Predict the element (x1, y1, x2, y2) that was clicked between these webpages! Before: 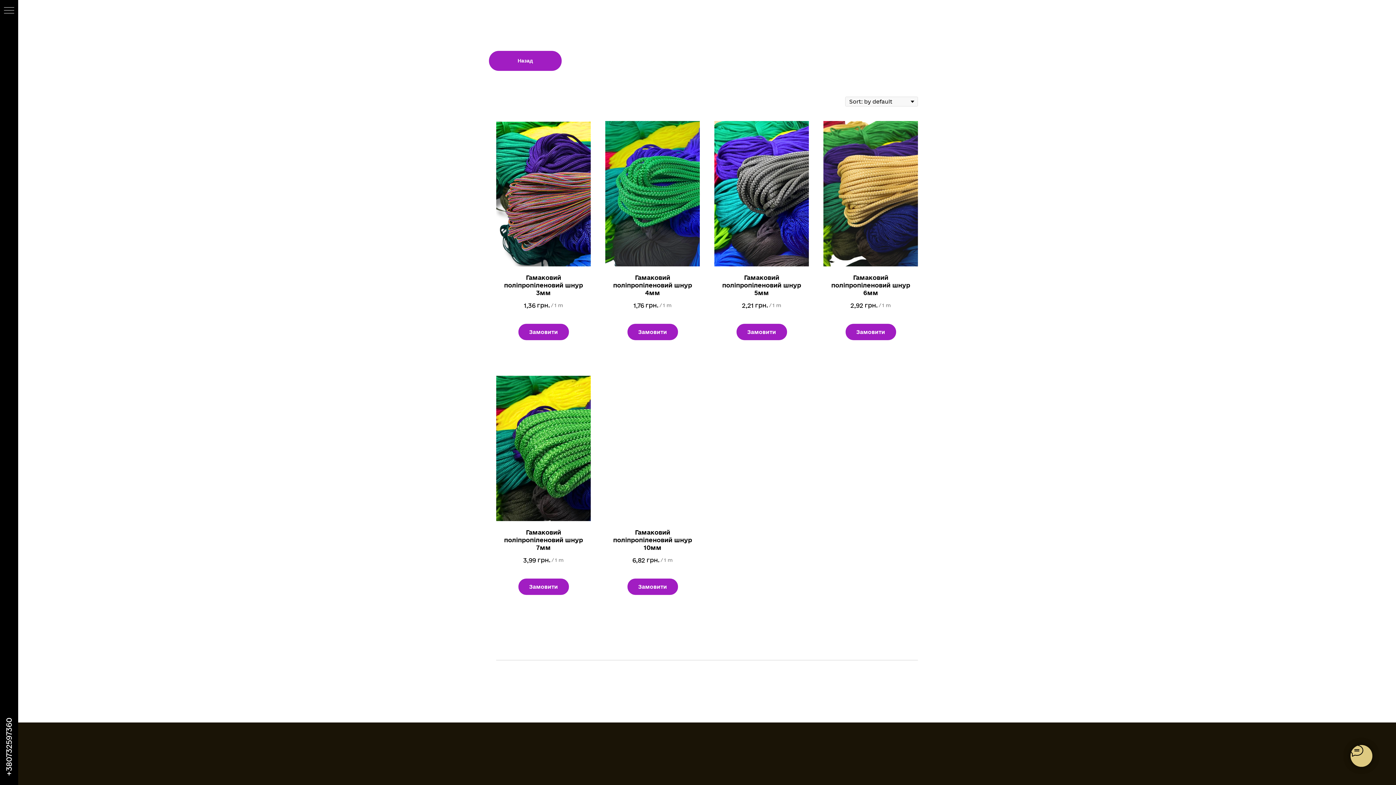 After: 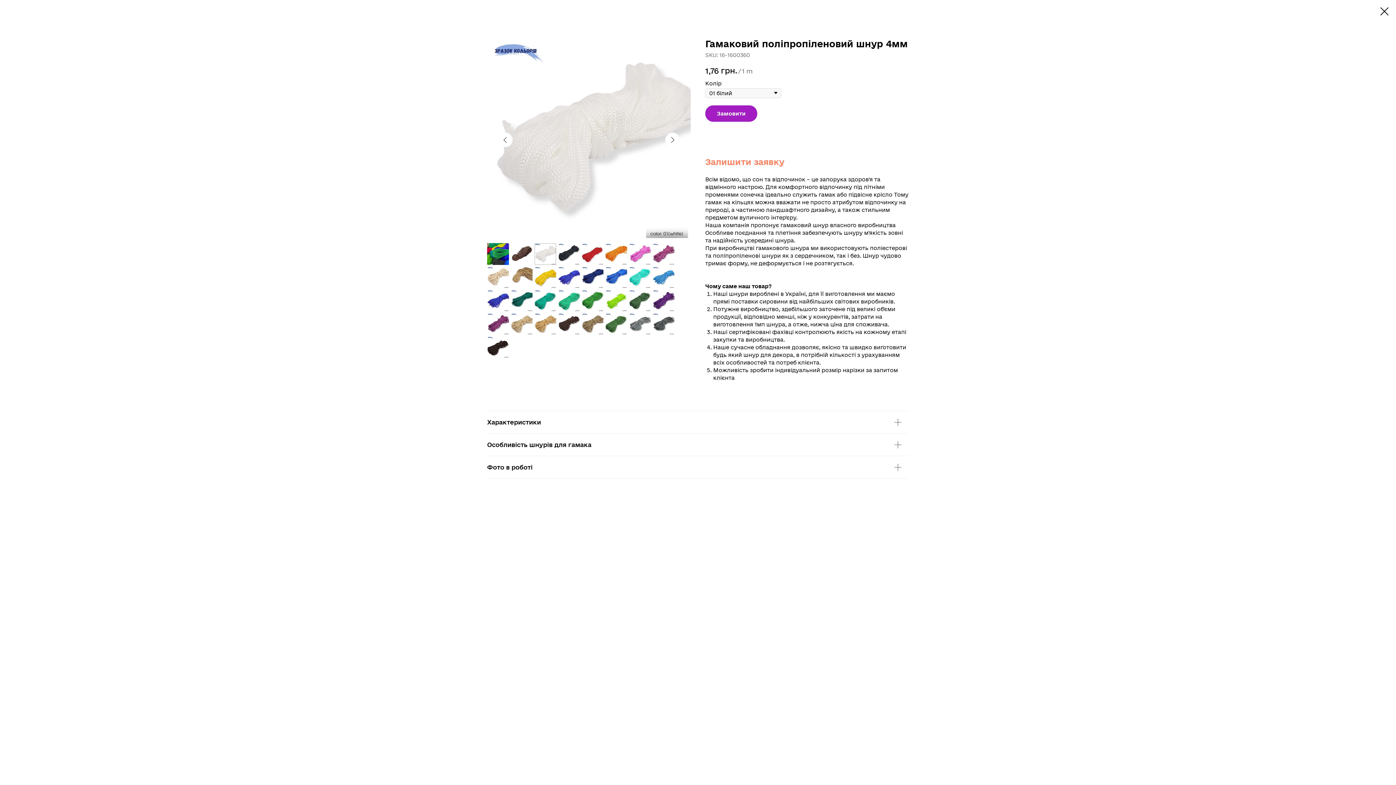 Action: bbox: (605, 121, 700, 316) label: Гамаковий поліпропіленовий шнур 4мм
1,76грн./1 m